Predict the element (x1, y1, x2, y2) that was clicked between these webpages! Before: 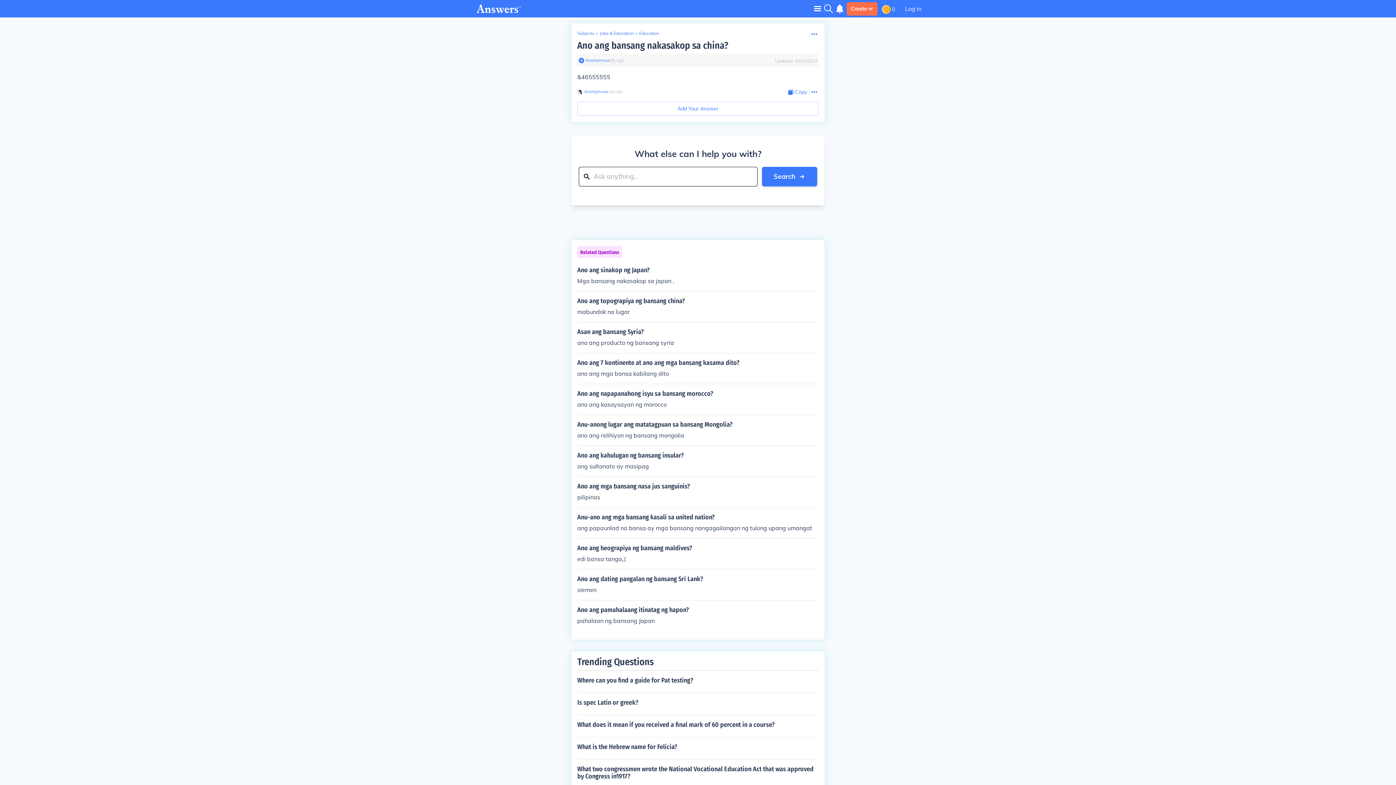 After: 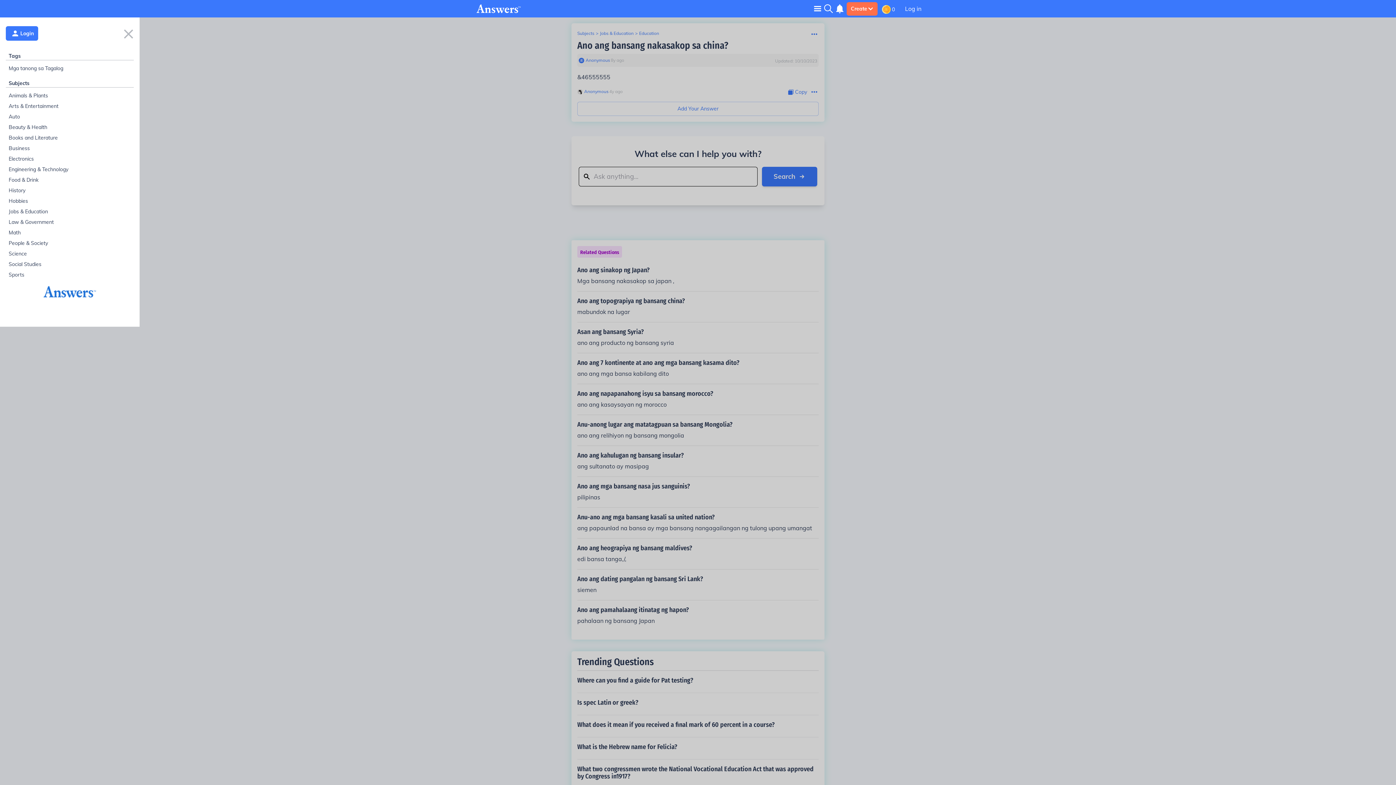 Action: bbox: (814, 5, 821, 11) label: Toggle navigation